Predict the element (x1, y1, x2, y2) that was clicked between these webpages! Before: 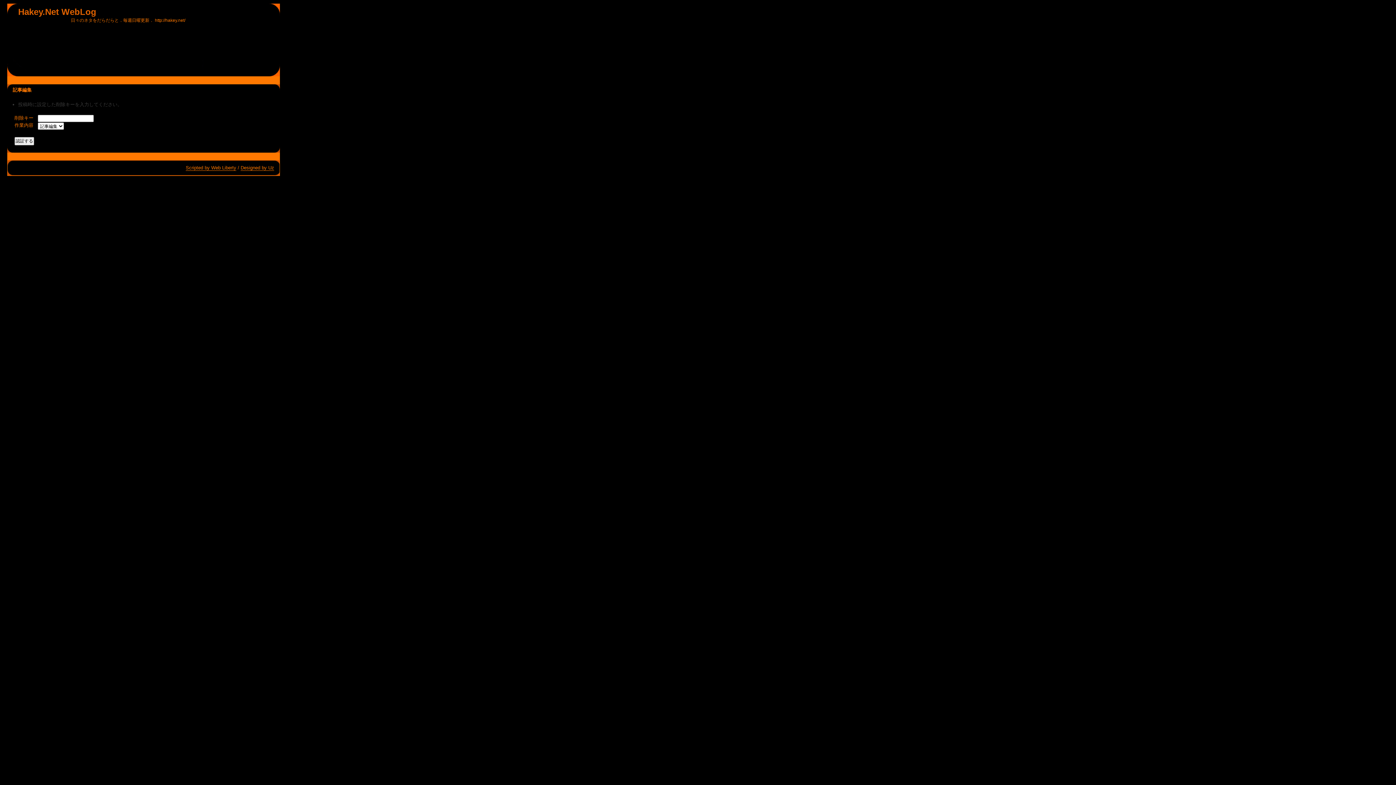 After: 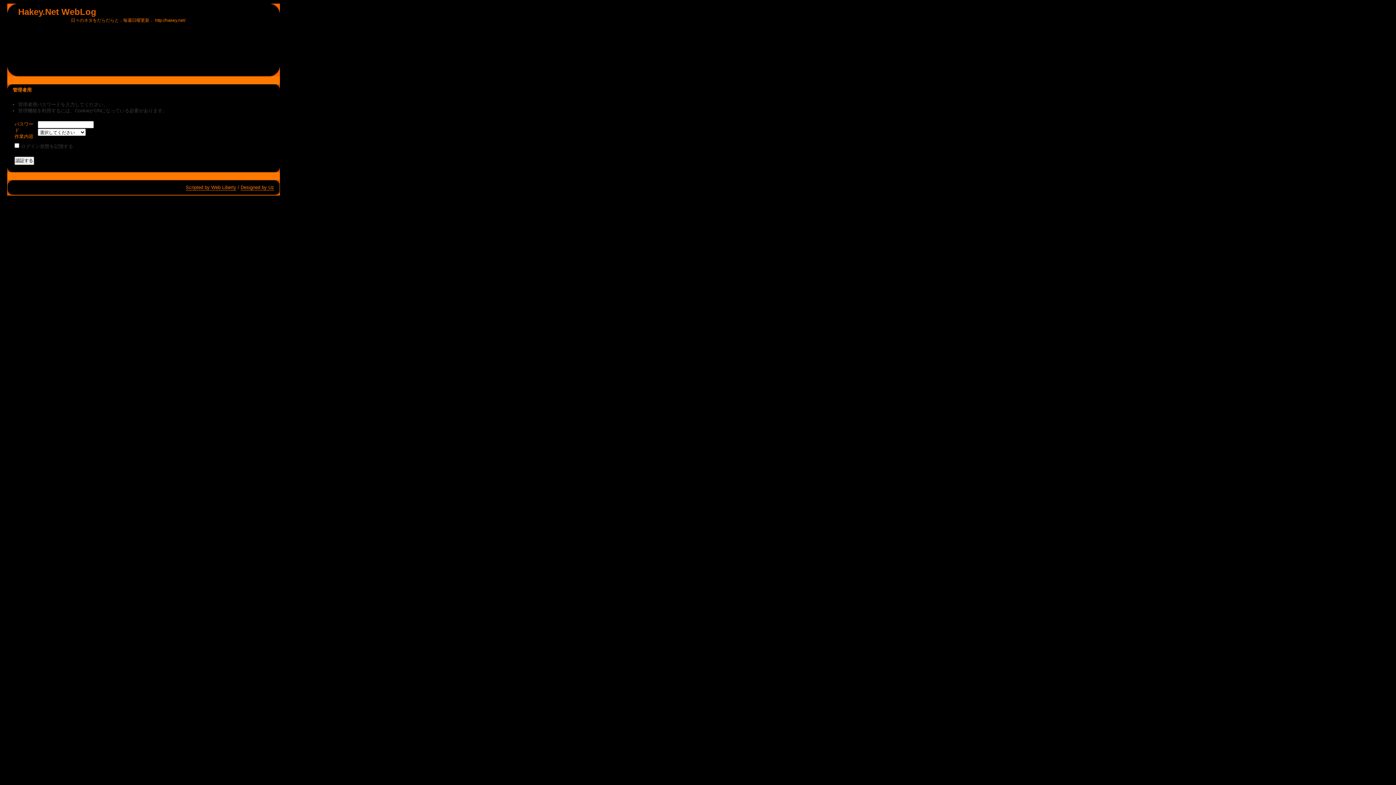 Action: label: 管理者用 bbox: (255, 77, 274, 83)